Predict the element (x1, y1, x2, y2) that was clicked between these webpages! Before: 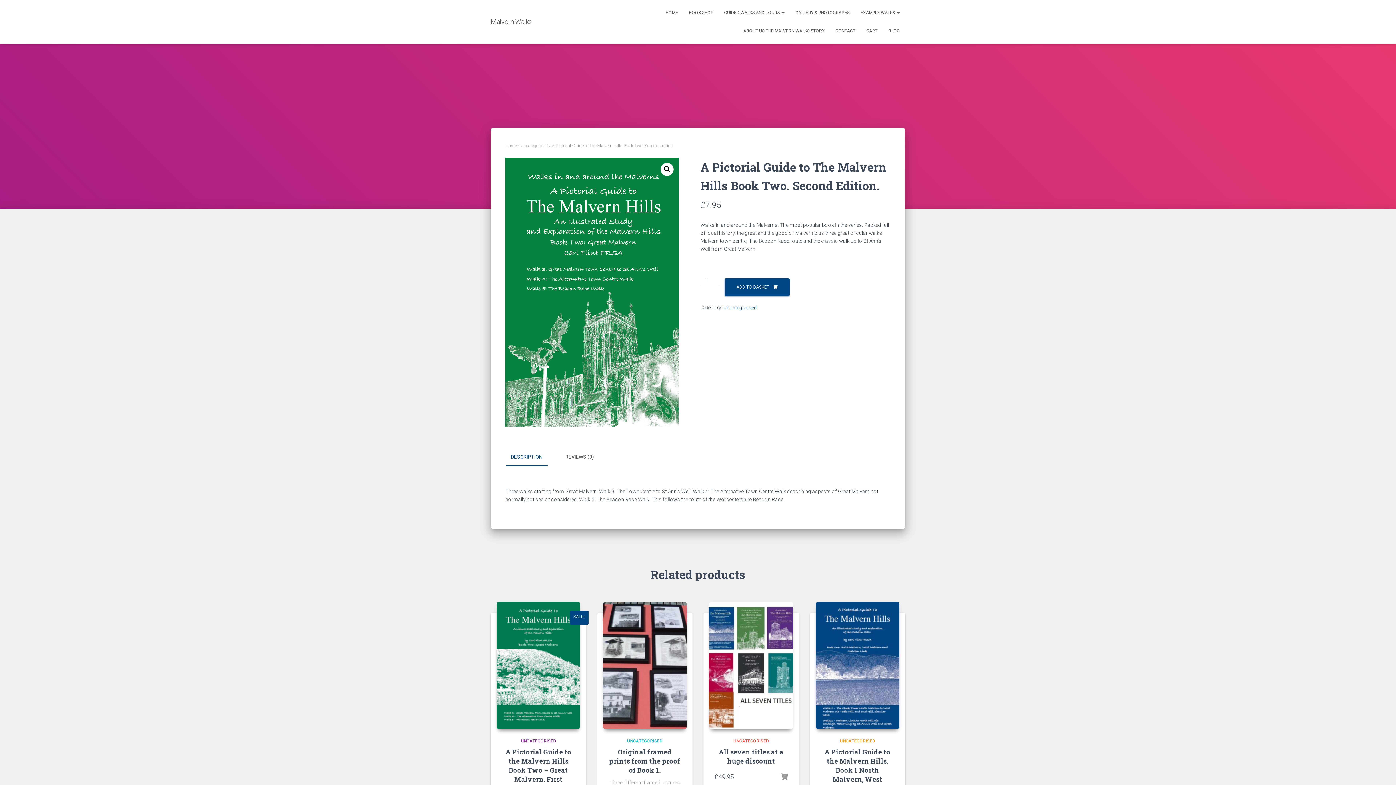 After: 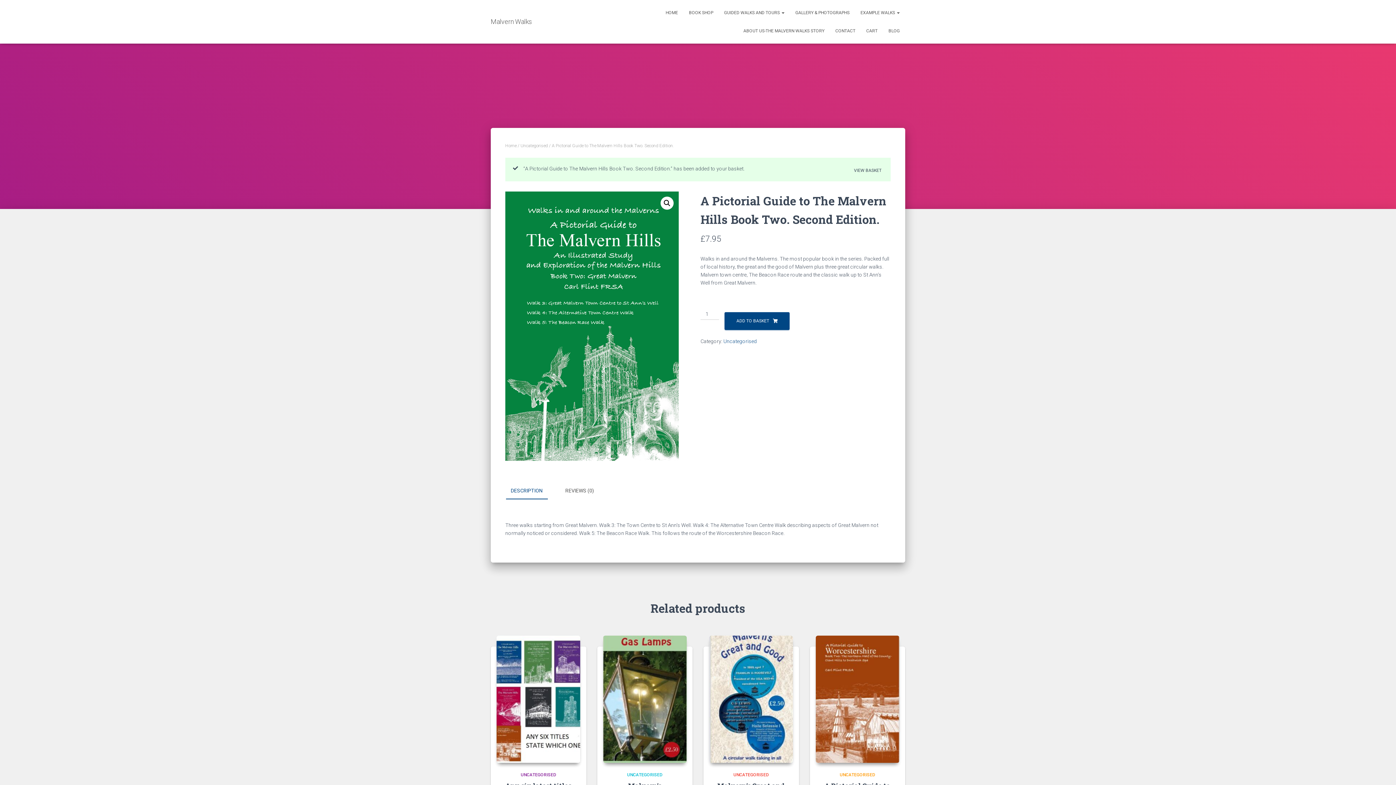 Action: bbox: (724, 278, 789, 296) label: ADD TO BASKET